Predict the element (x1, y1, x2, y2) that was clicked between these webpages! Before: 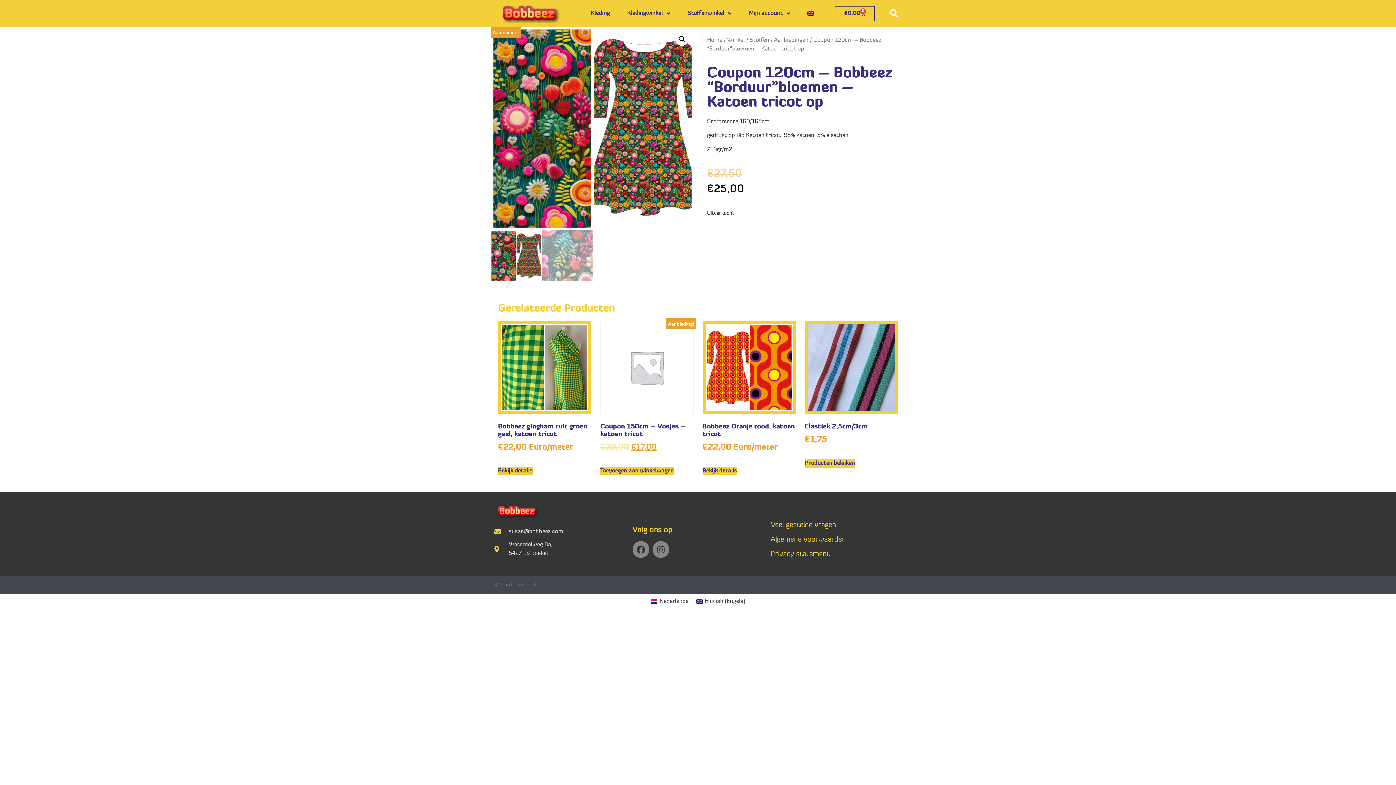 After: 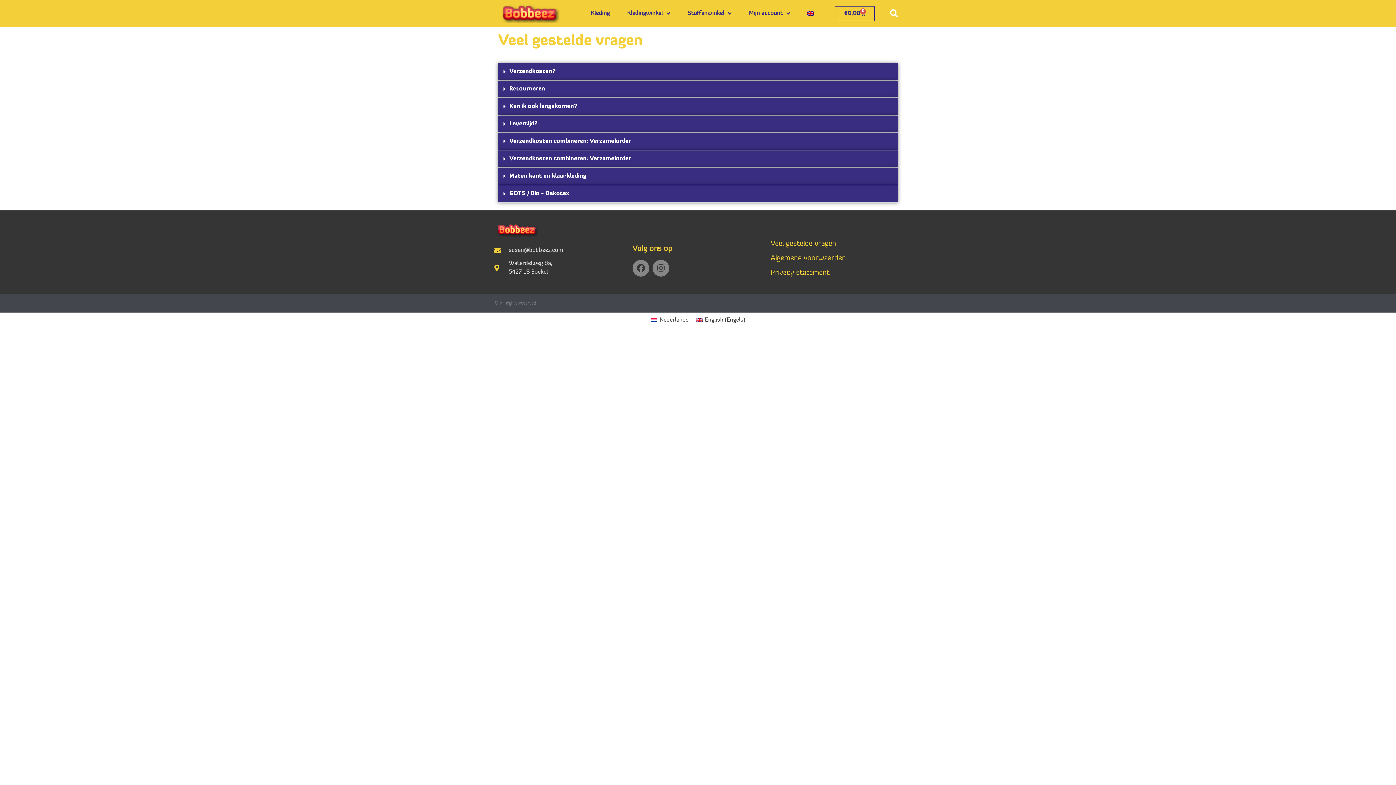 Action: bbox: (770, 521, 836, 529) label: Veel gestelde vragen